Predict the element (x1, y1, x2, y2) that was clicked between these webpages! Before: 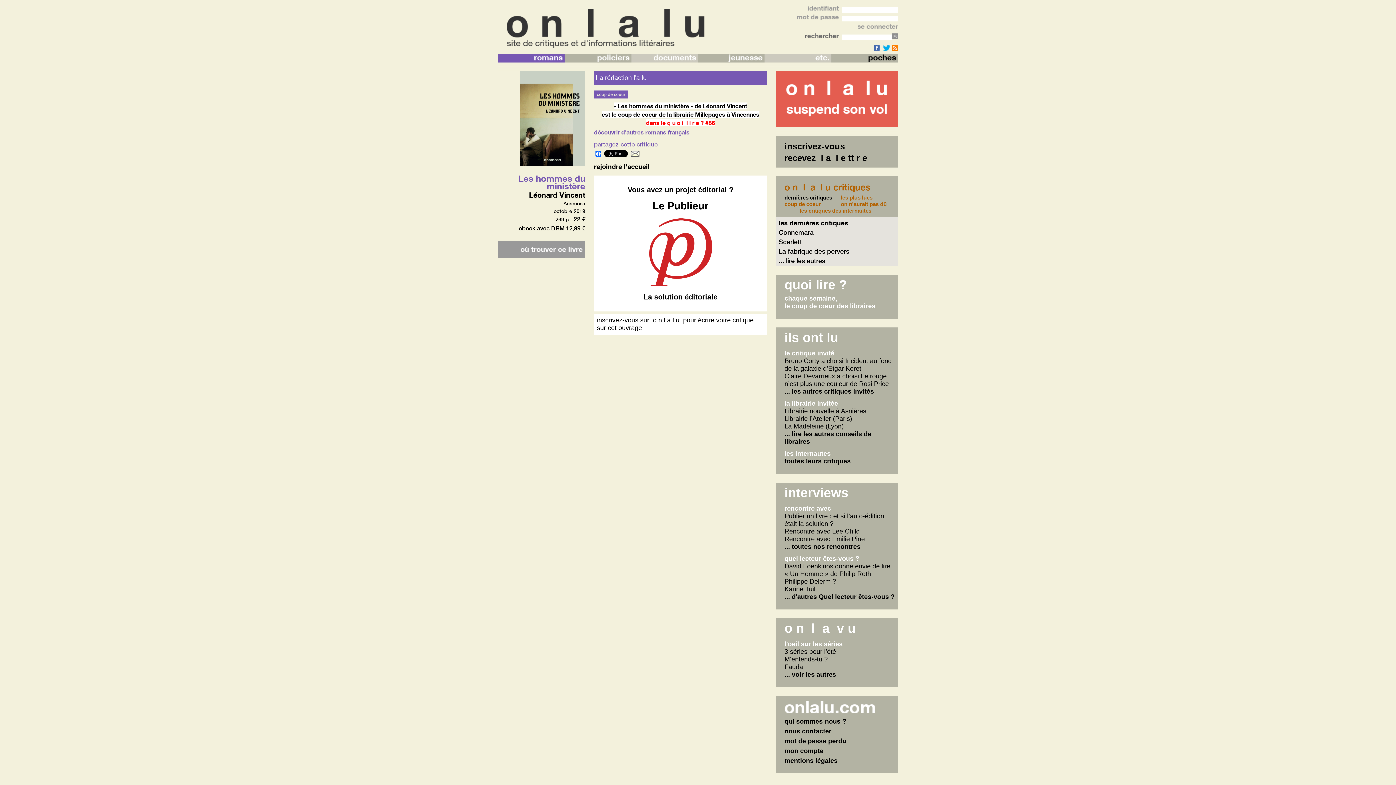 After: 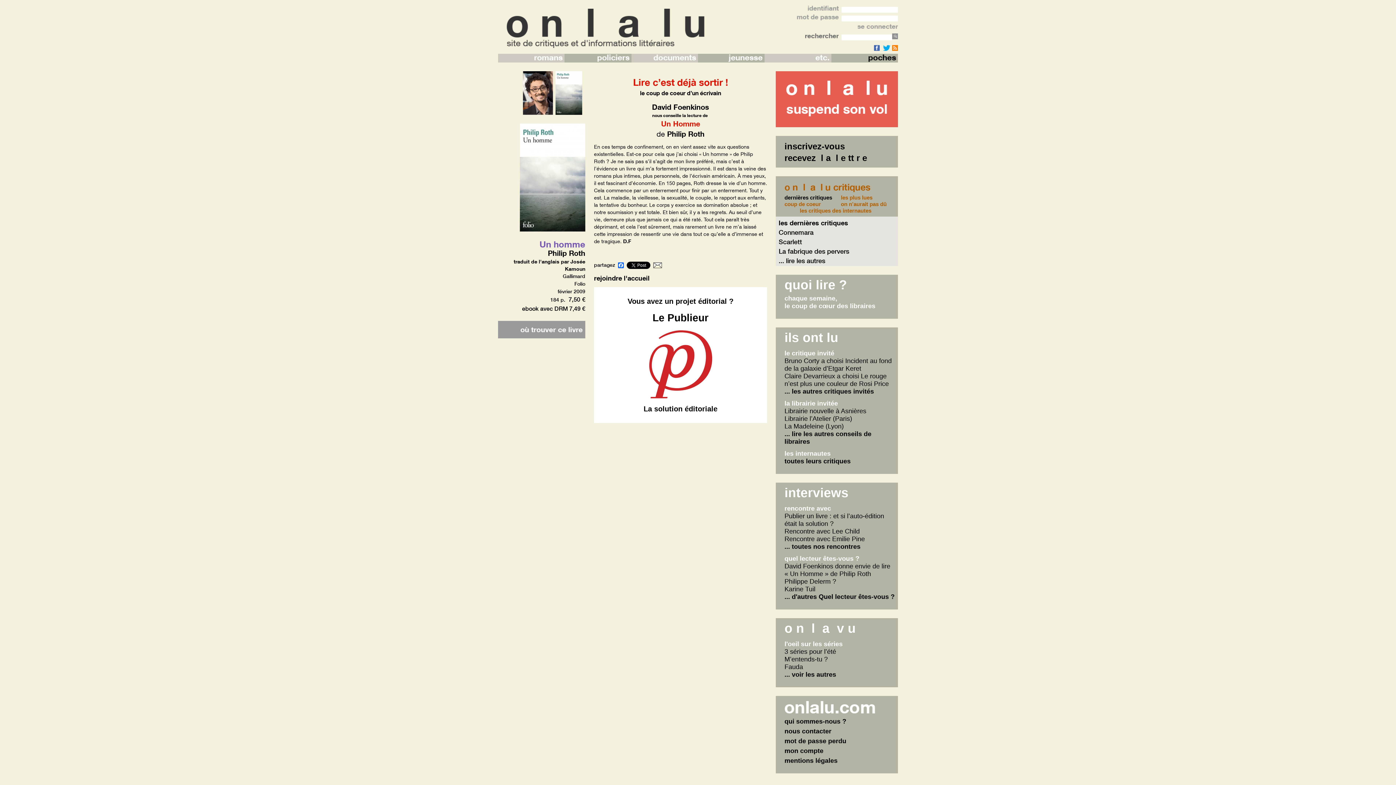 Action: label: David Foenkinos donne envie de lire « Un Homme » de Philip Roth bbox: (784, 562, 890, 577)